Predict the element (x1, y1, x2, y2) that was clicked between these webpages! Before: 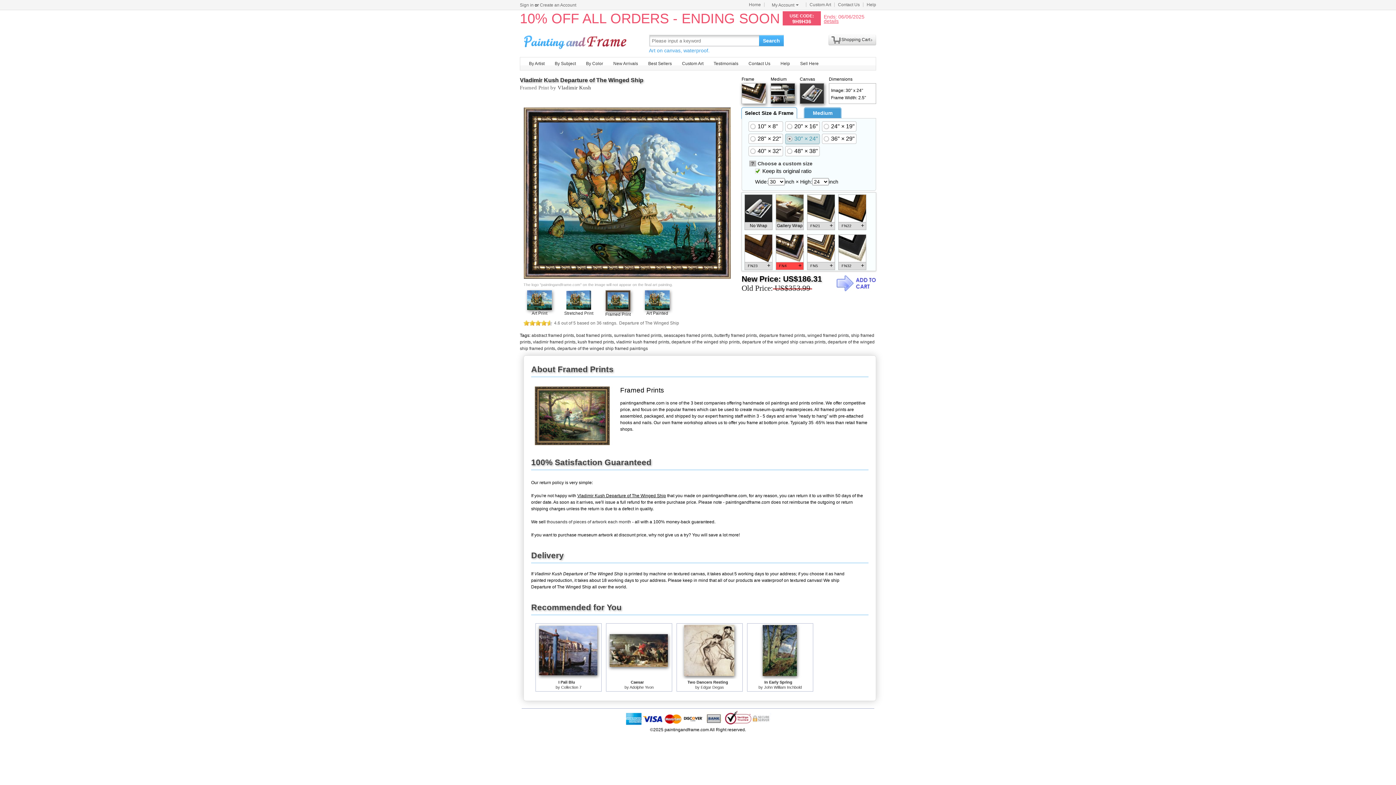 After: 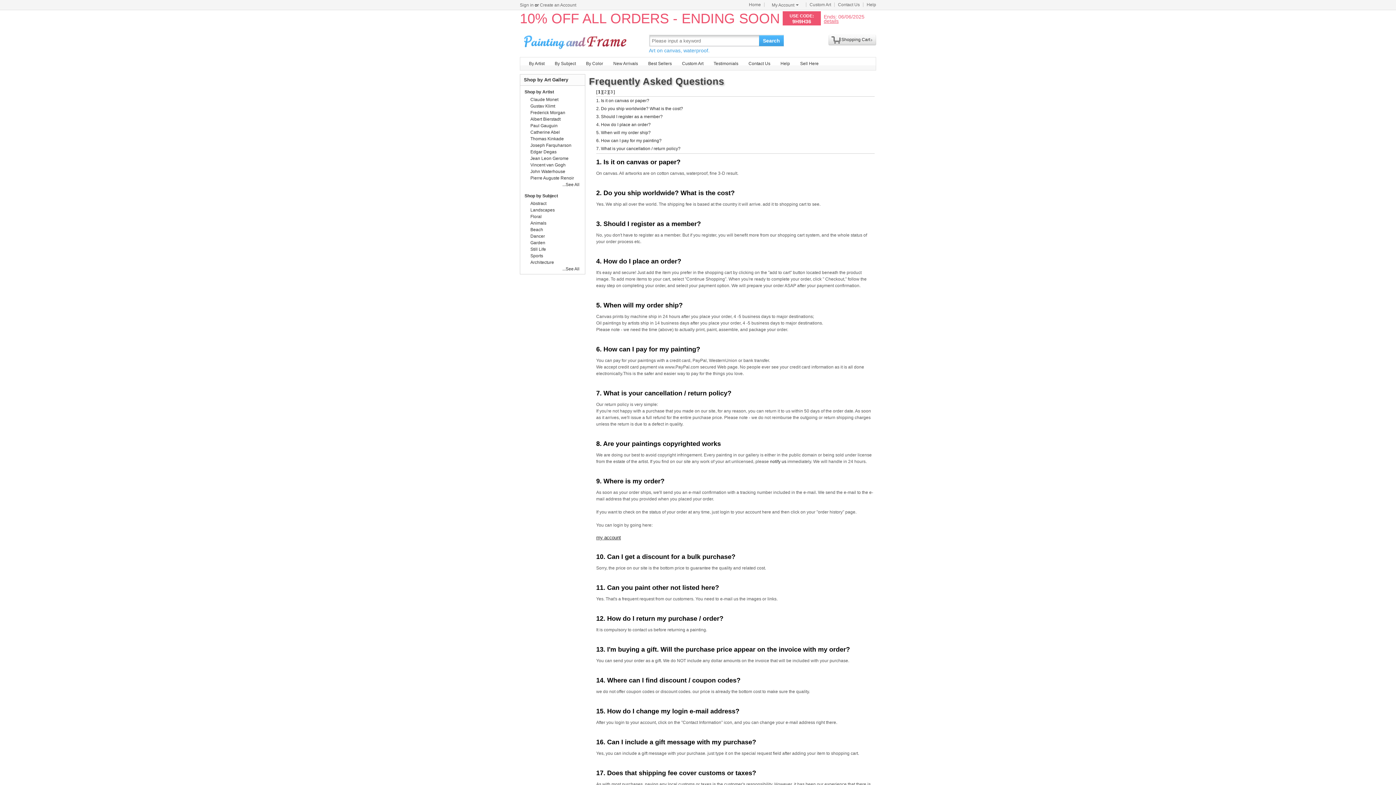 Action: bbox: (780, 57, 790, 70) label: Help